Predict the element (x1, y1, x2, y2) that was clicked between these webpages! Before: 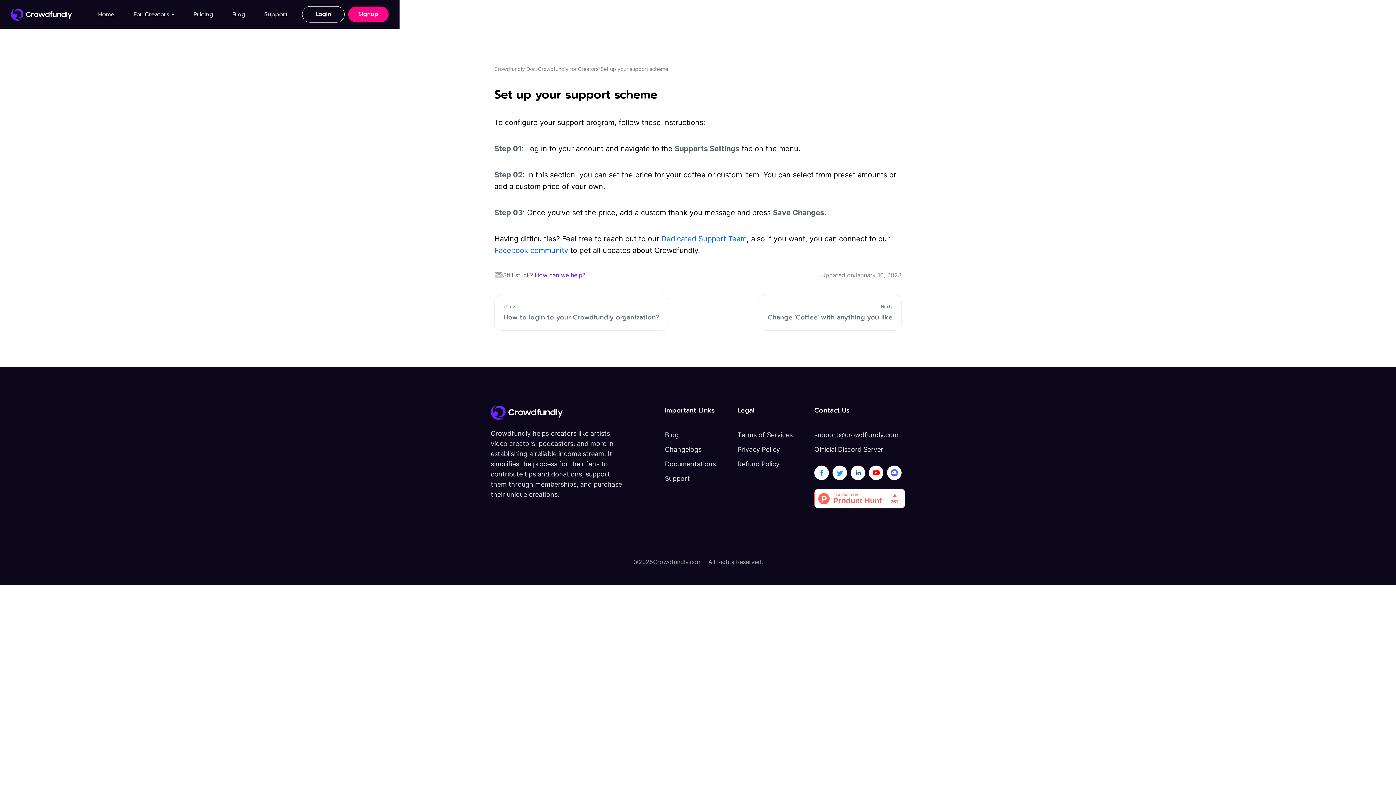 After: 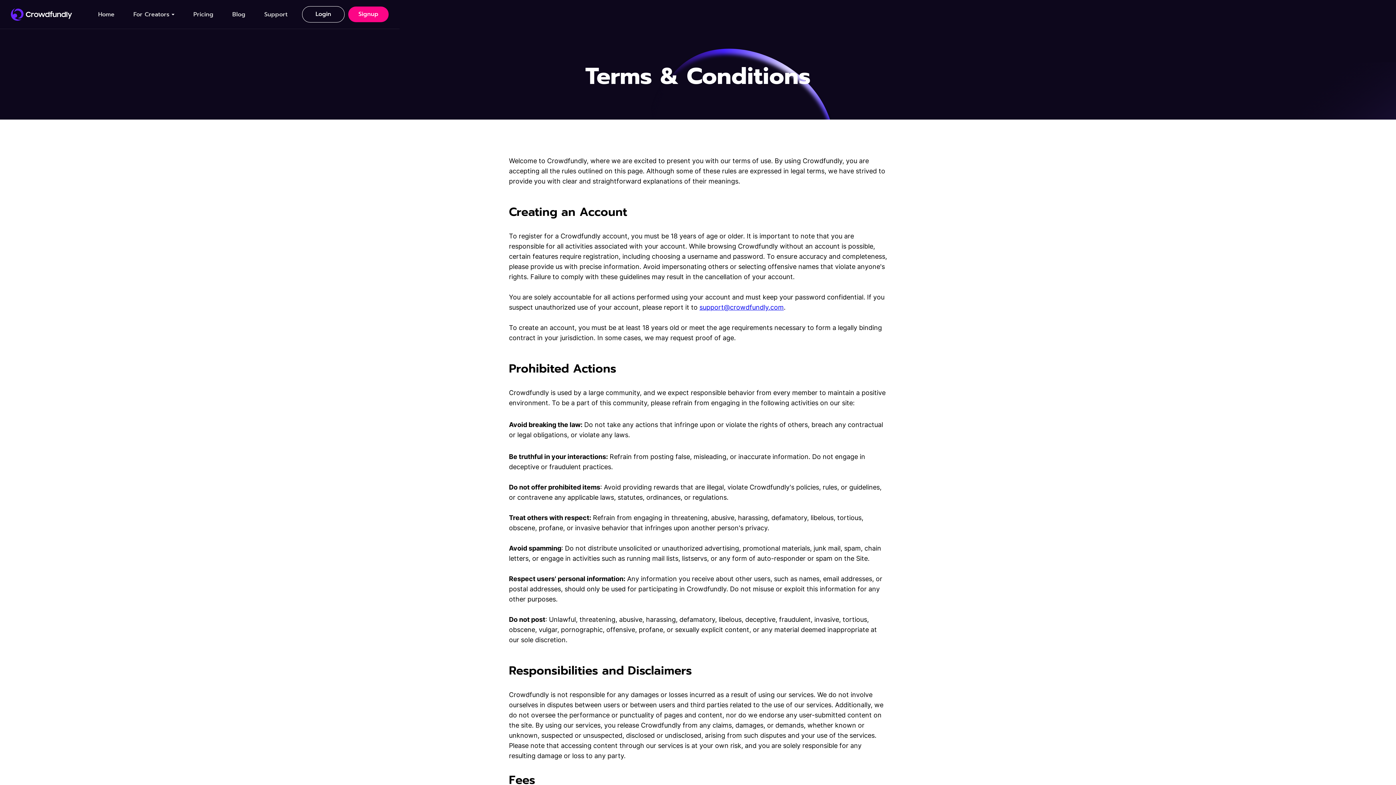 Action: label: Terms of Services bbox: (737, 428, 792, 442)